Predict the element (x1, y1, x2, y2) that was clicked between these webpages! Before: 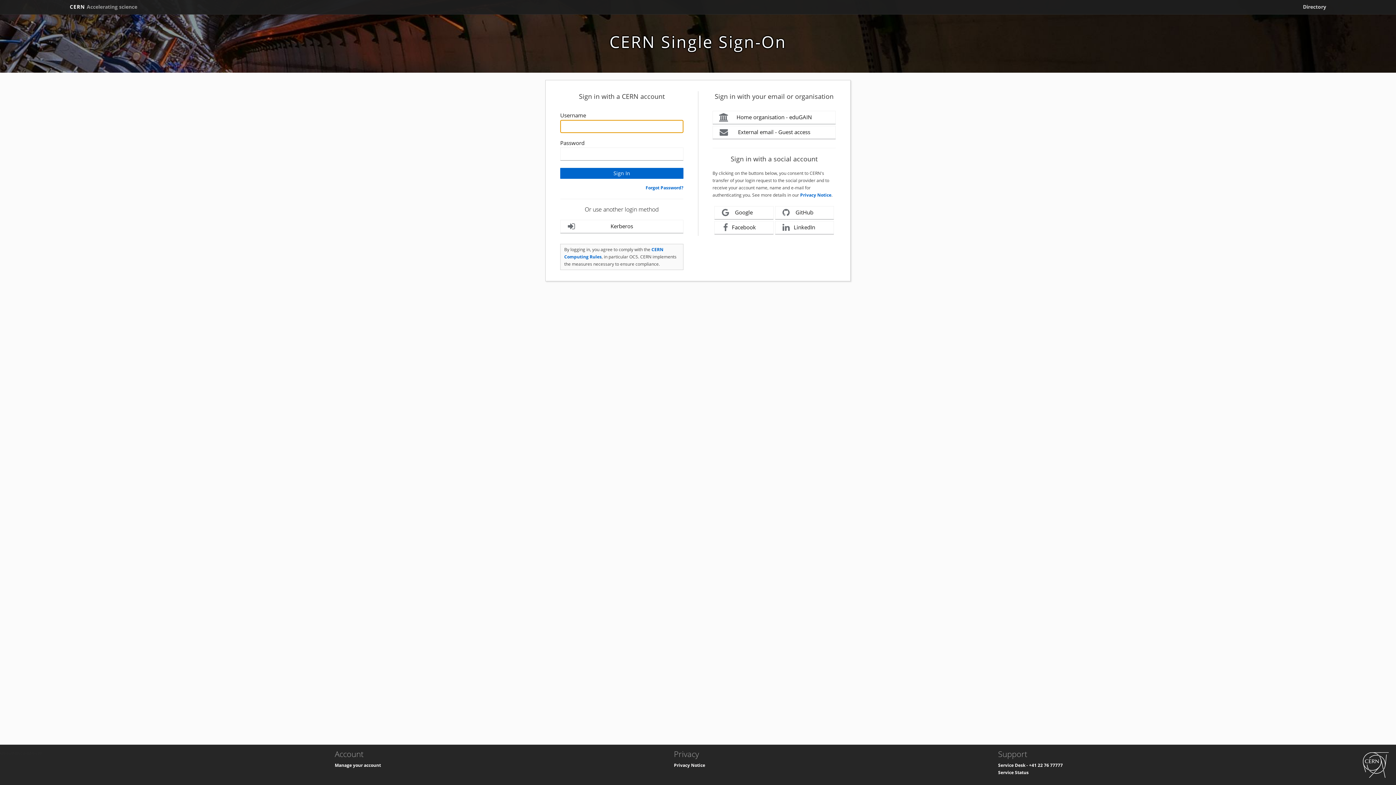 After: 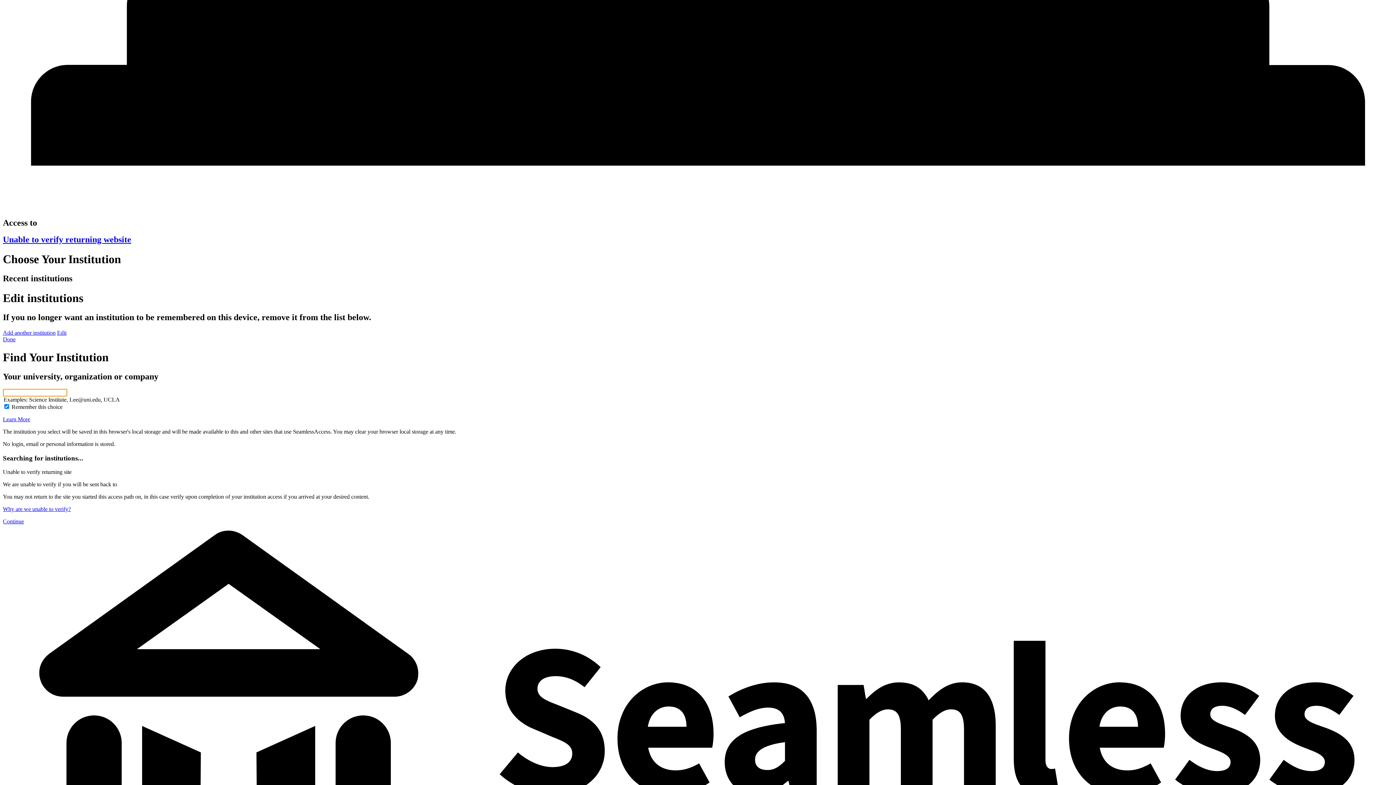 Action: label: Home organisation - eduGAIN bbox: (712, 110, 836, 124)